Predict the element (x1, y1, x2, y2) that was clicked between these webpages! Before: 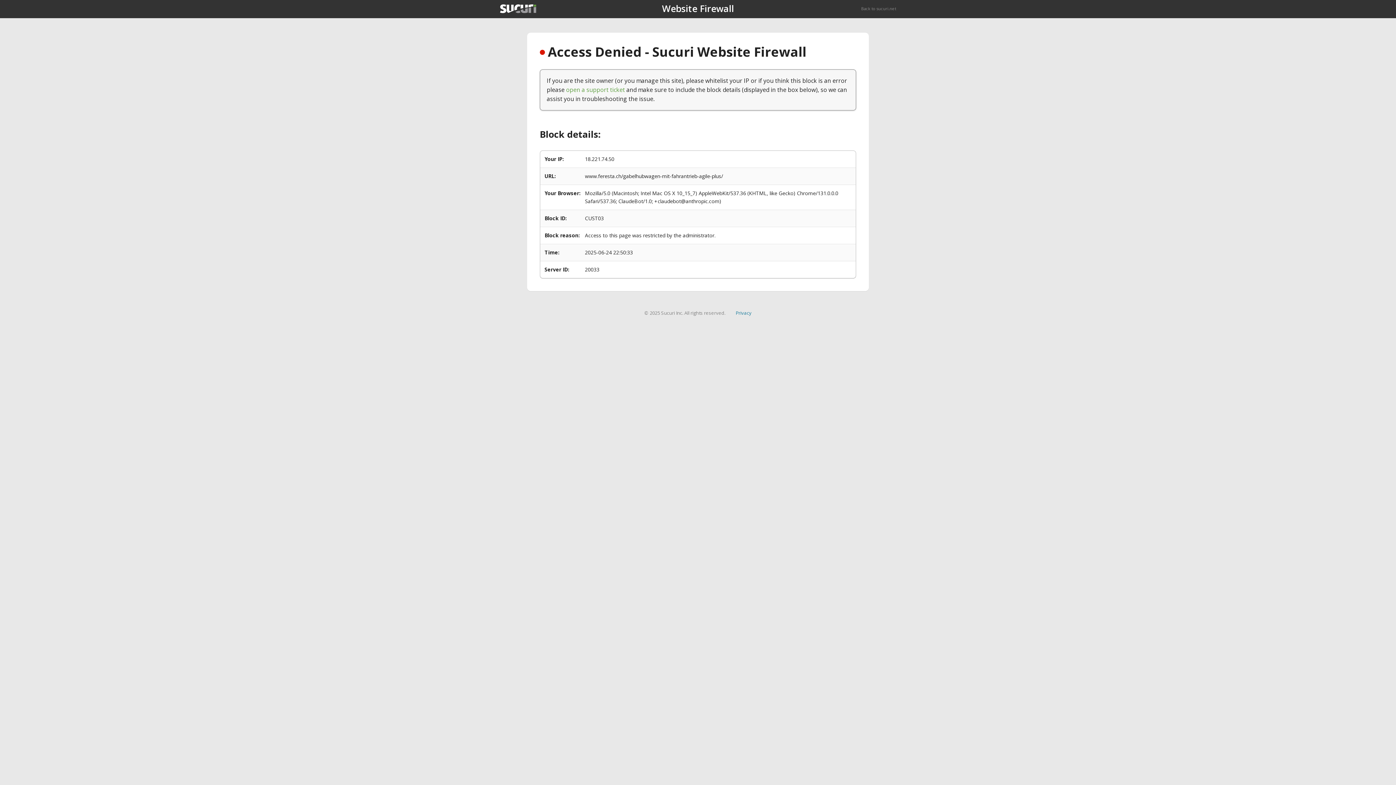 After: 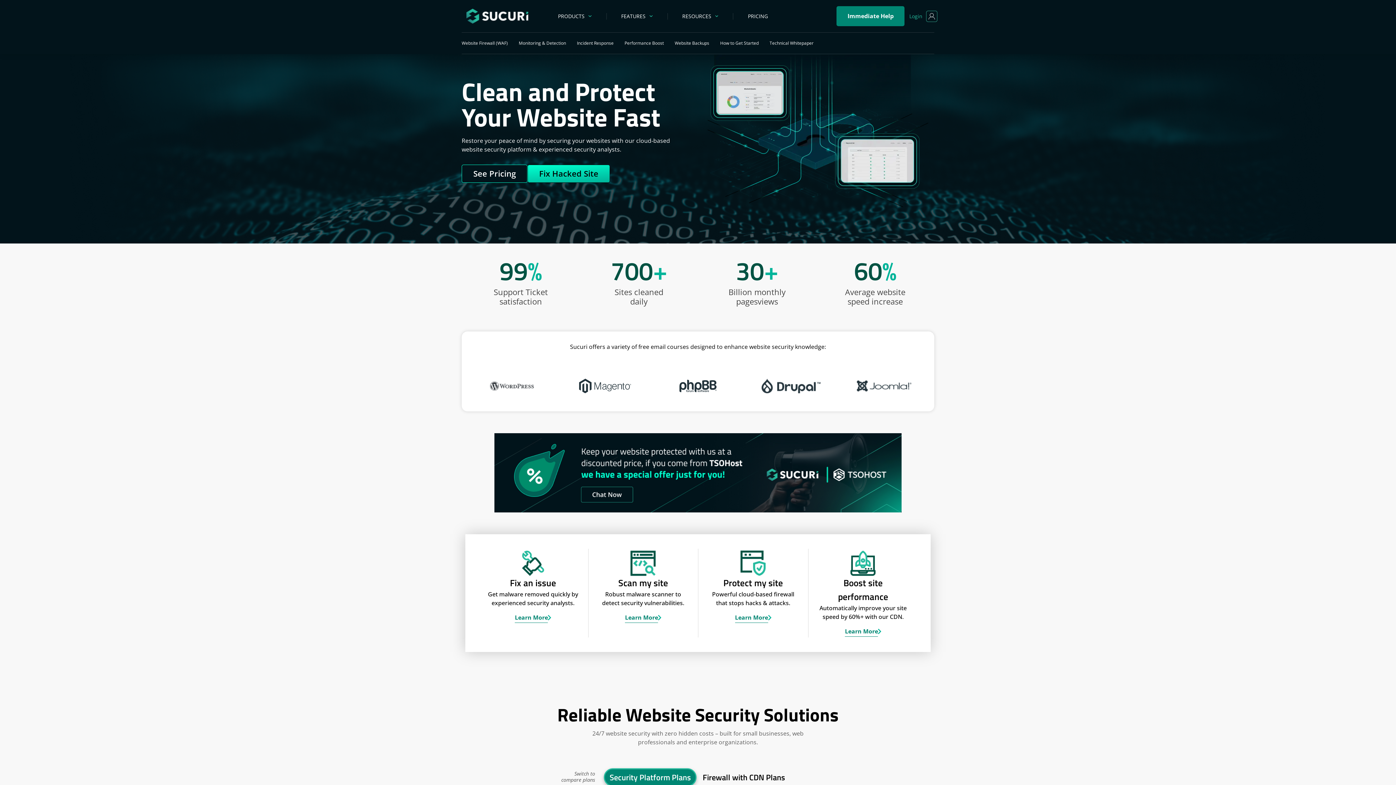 Action: bbox: (500, 4, 536, 13)